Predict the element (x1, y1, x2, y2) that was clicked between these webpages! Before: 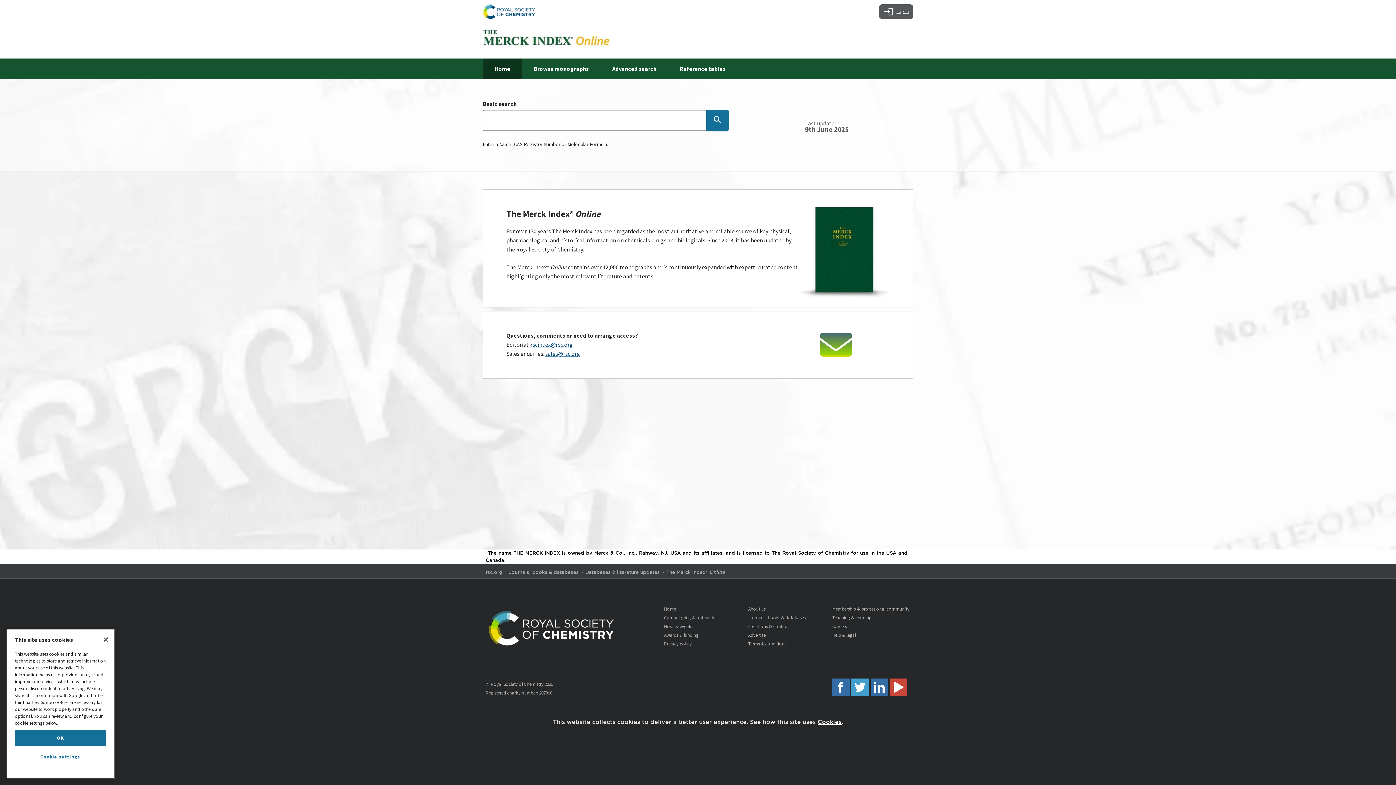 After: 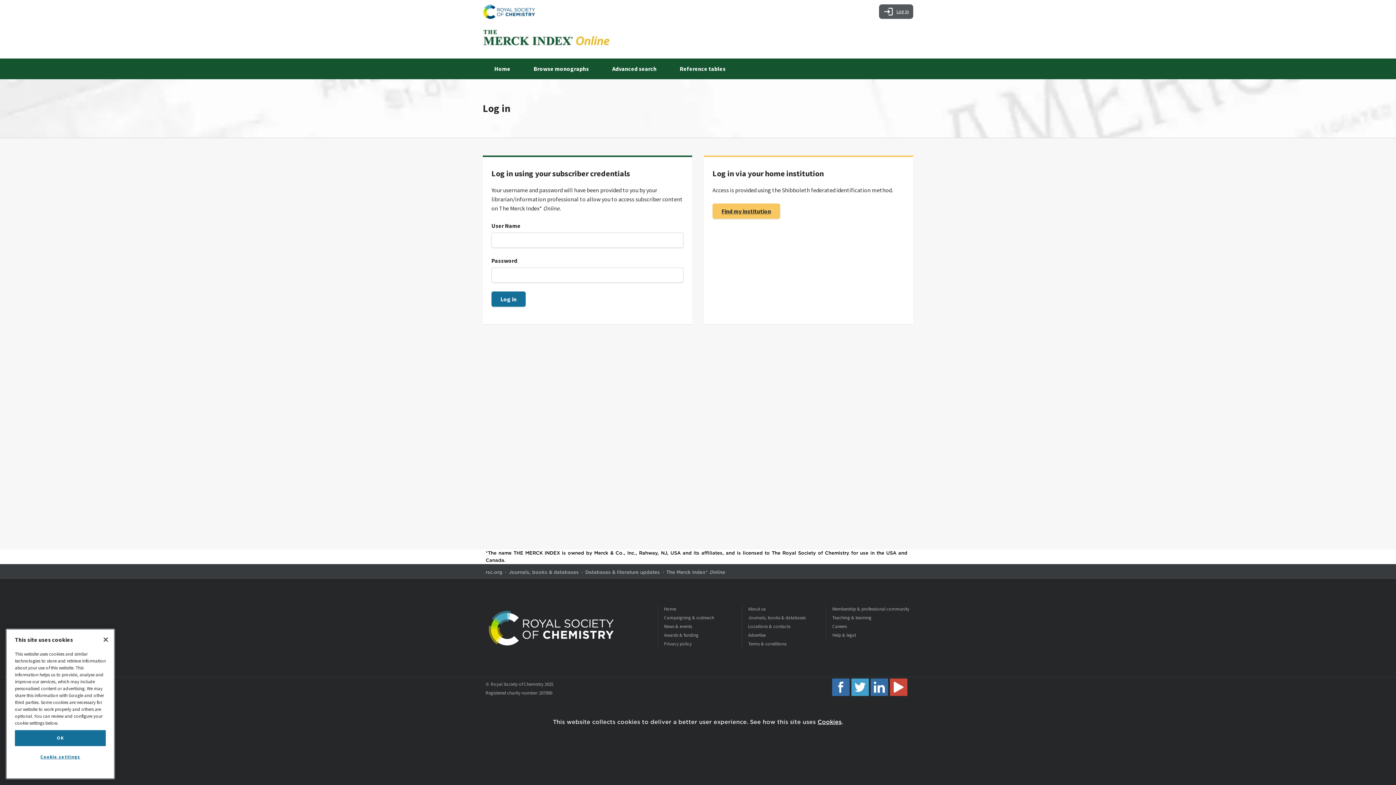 Action: bbox: (879, 4, 913, 18) label: Log in